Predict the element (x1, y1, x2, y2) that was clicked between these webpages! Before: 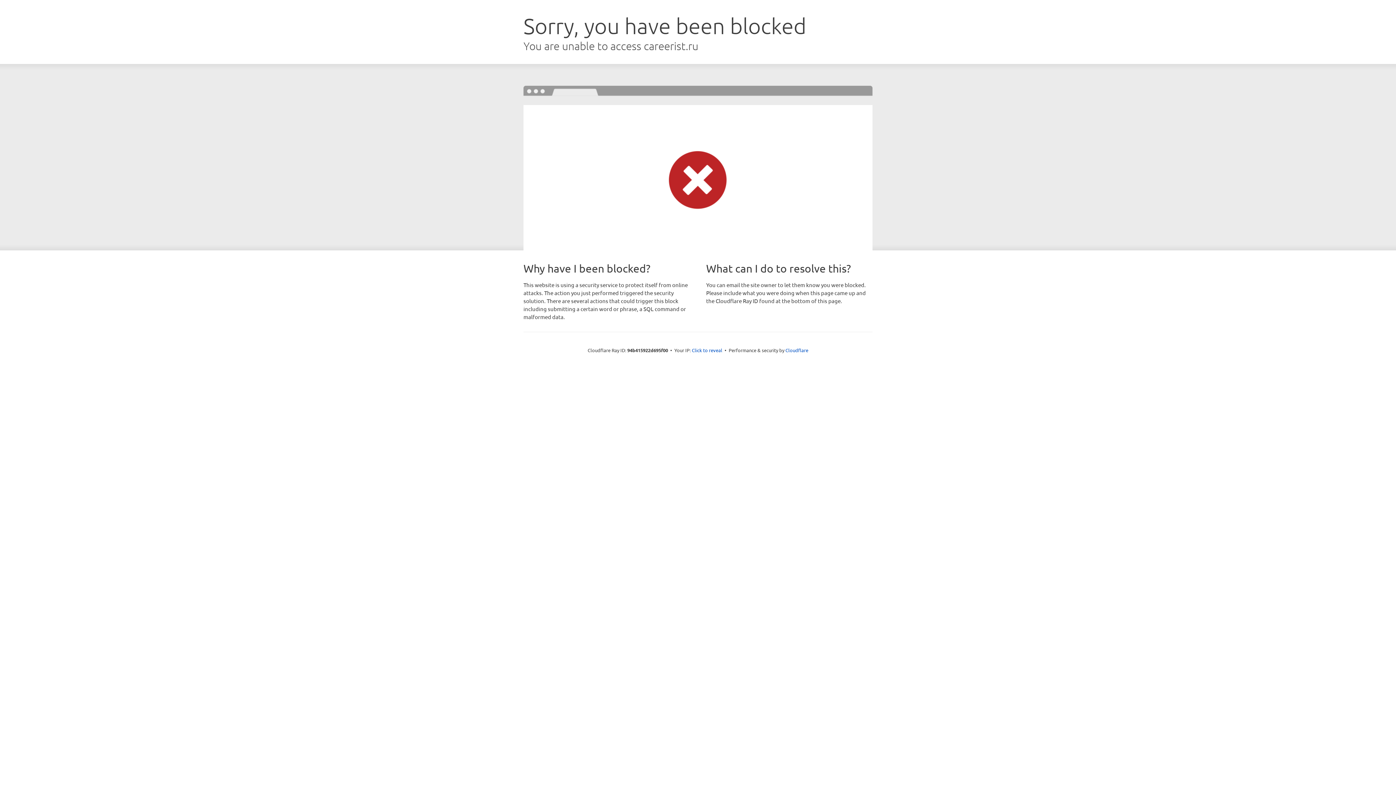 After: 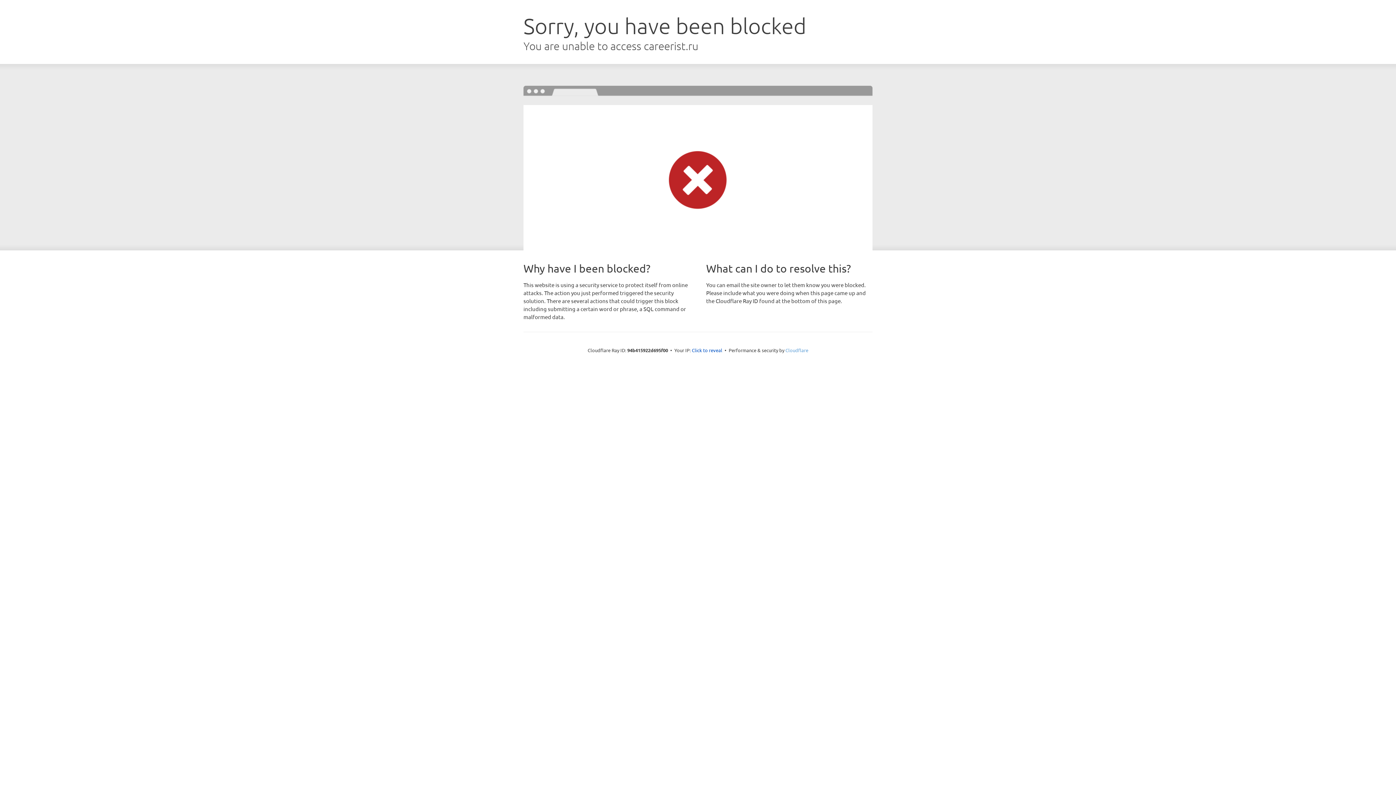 Action: bbox: (785, 347, 808, 353) label: Cloudflare